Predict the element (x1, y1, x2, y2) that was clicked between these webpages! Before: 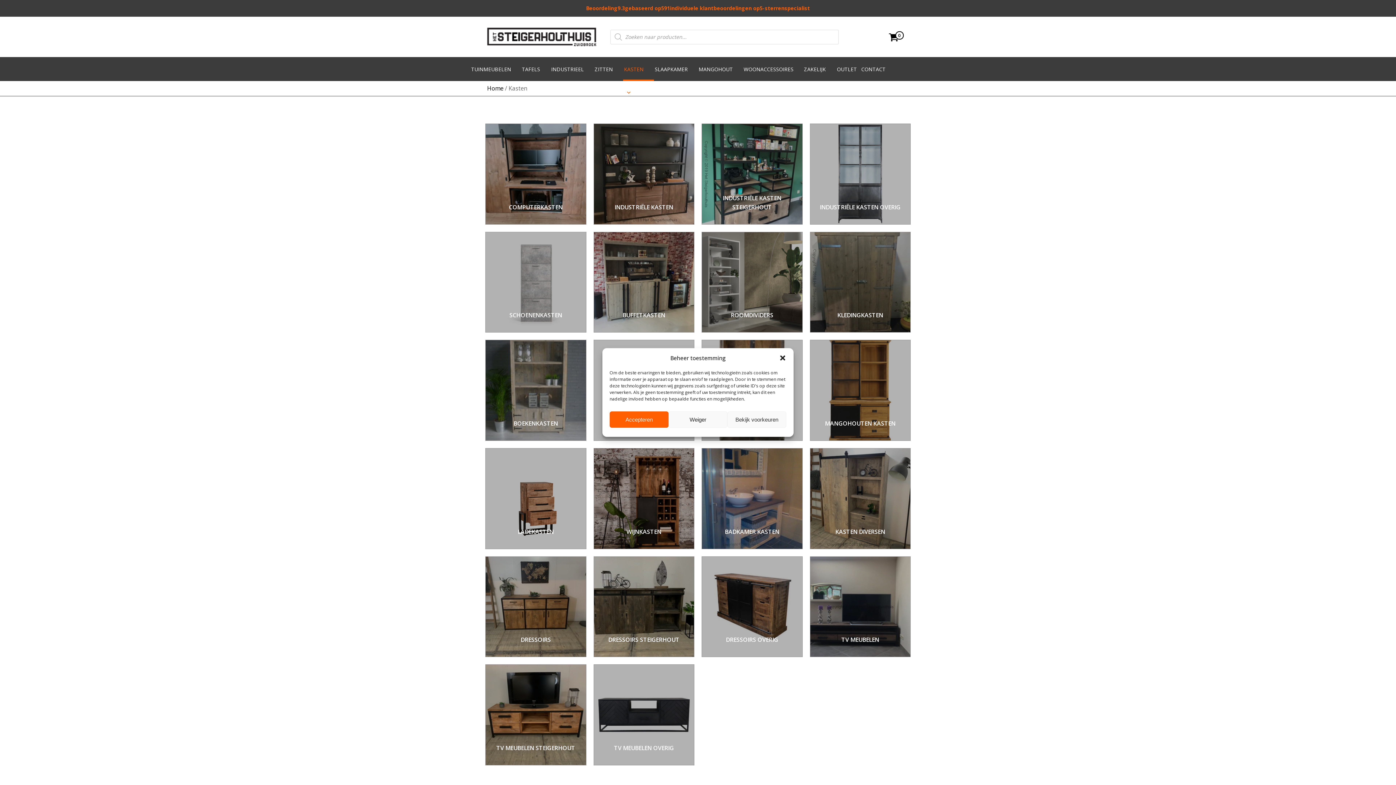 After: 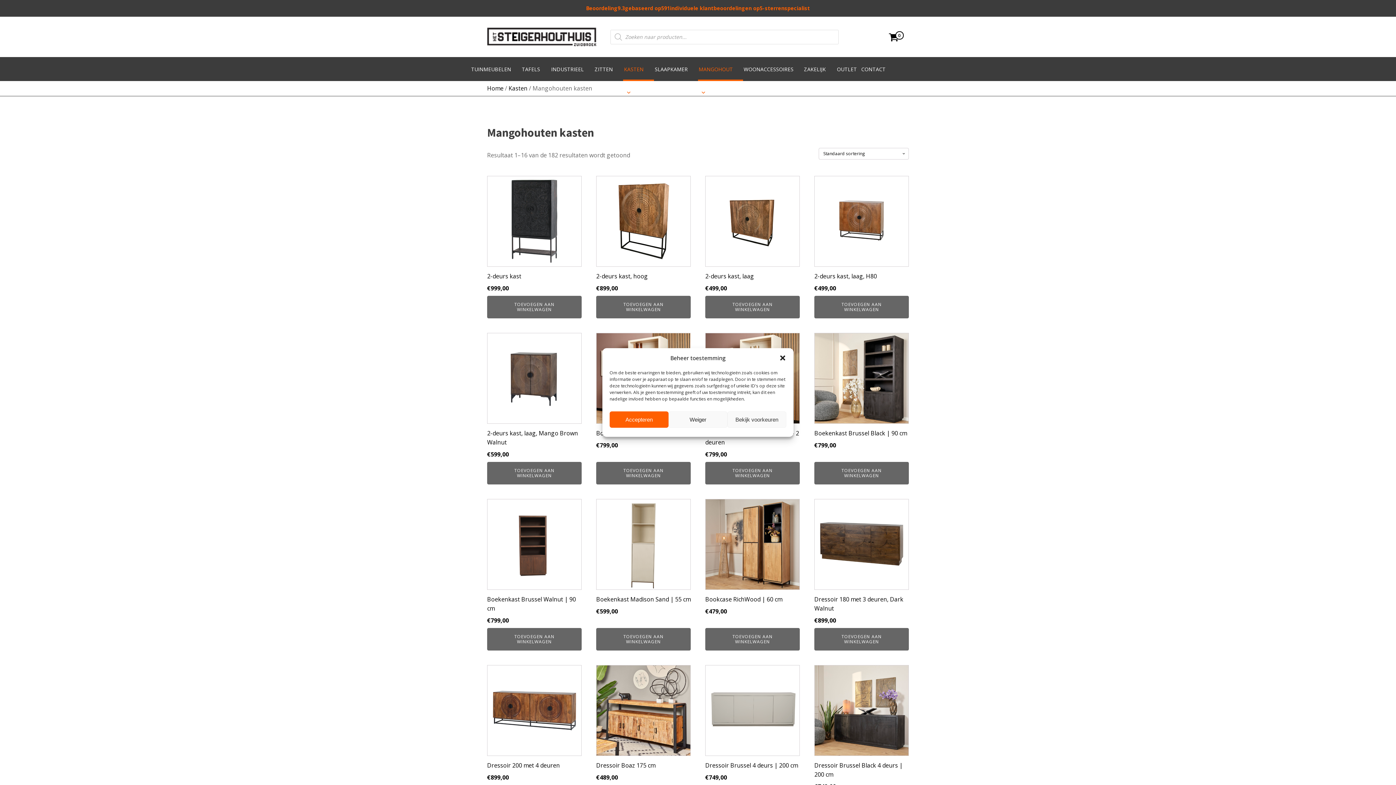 Action: label: Productcategorie bekijken Mangohouten kasten bbox: (810, 340, 910, 440)